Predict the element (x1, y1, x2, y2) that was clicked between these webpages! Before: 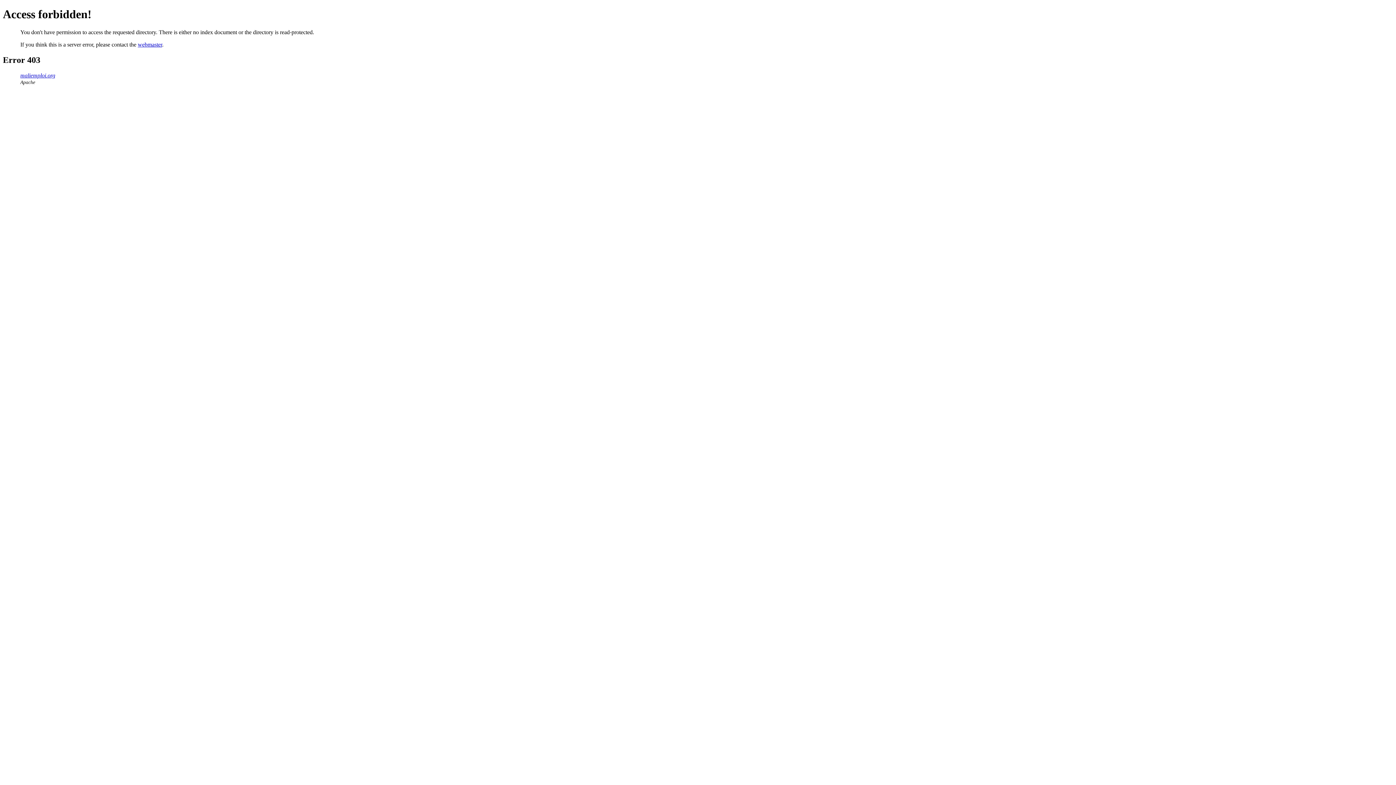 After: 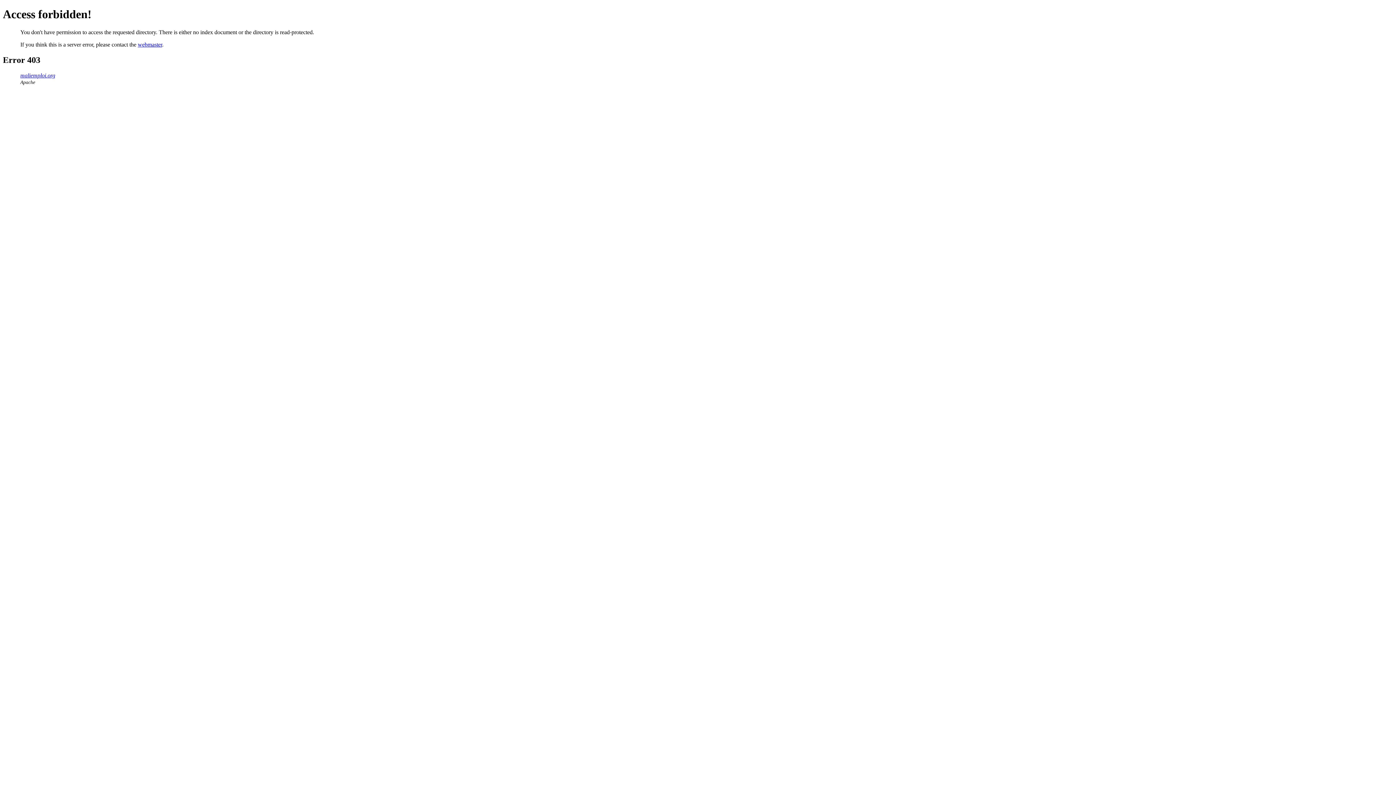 Action: bbox: (137, 41, 162, 47) label: webmaster